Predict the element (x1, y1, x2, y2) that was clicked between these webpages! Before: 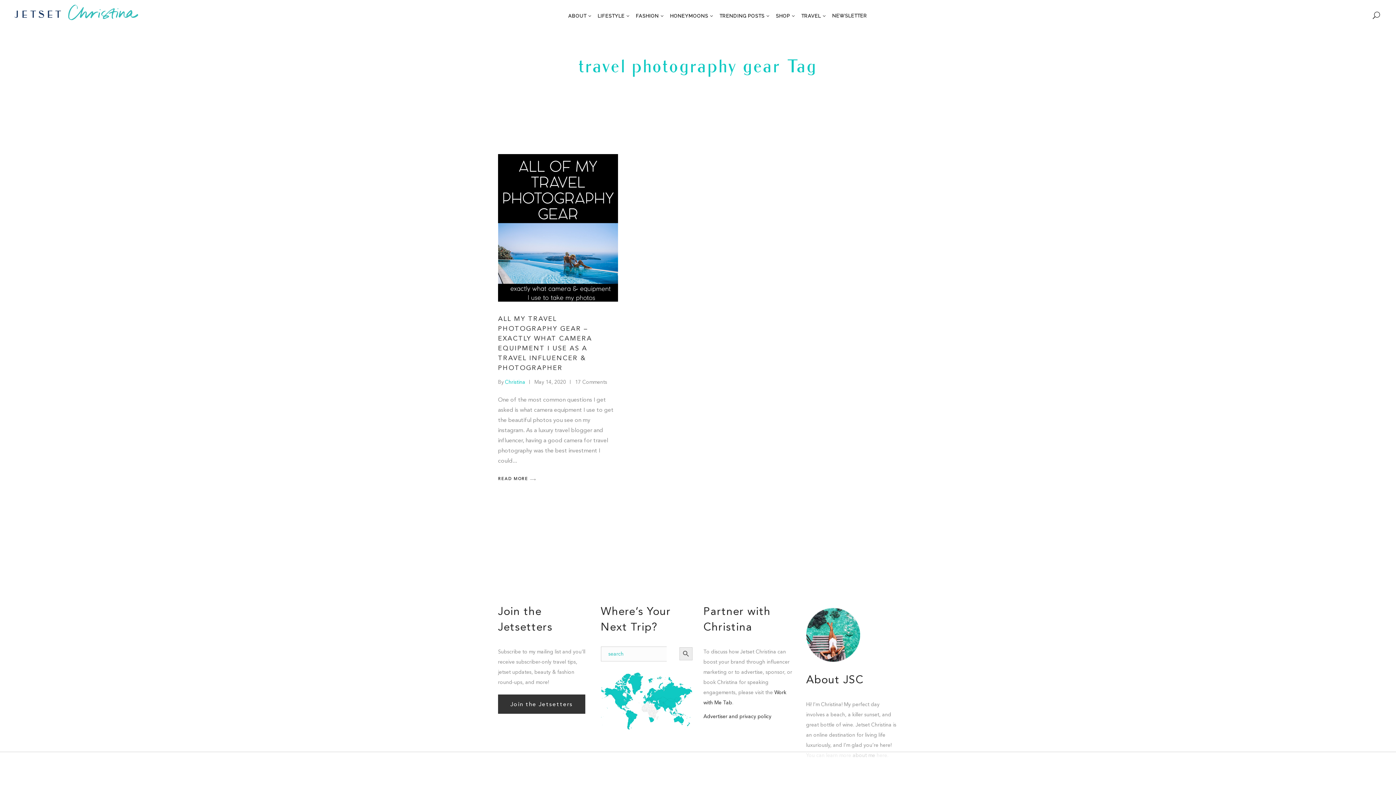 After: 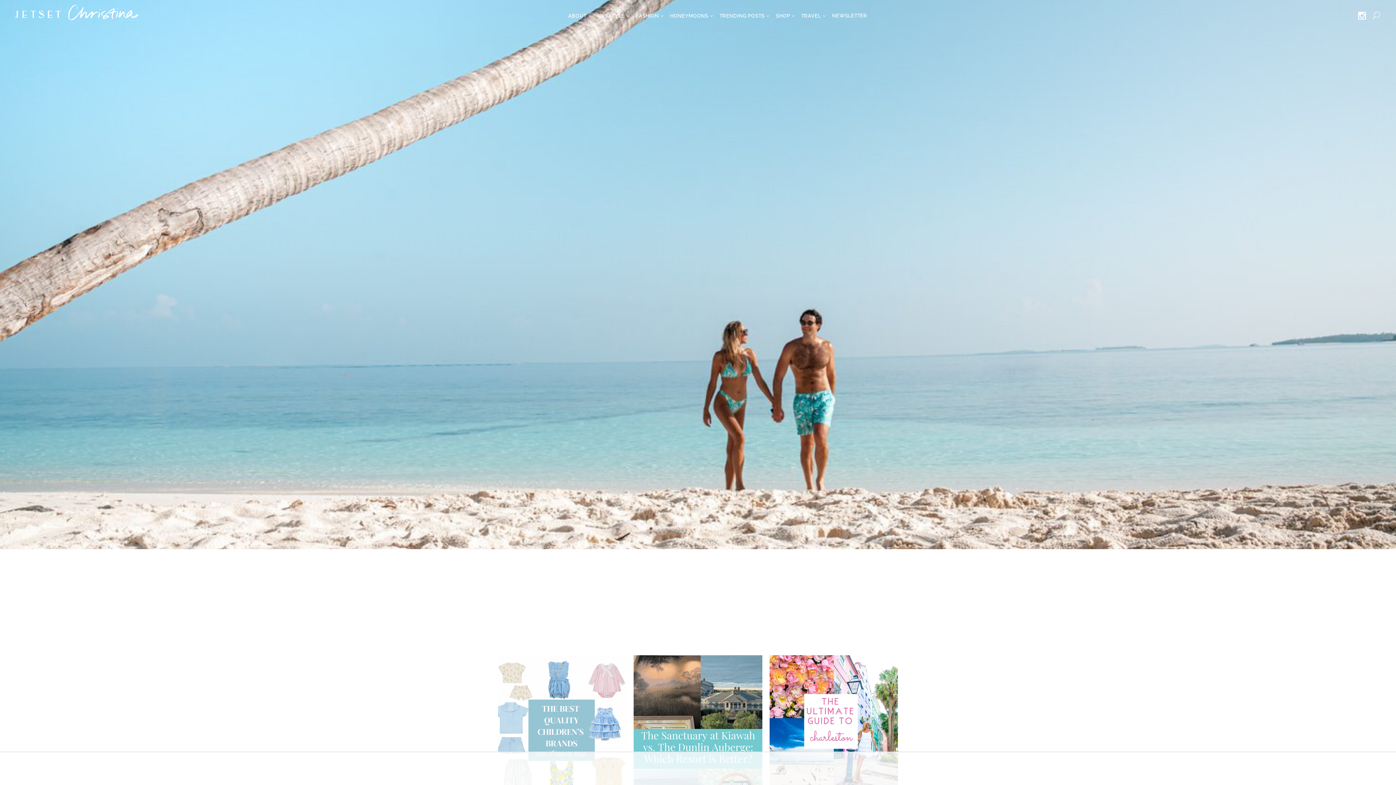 Action: bbox: (14, 4, 138, 27)